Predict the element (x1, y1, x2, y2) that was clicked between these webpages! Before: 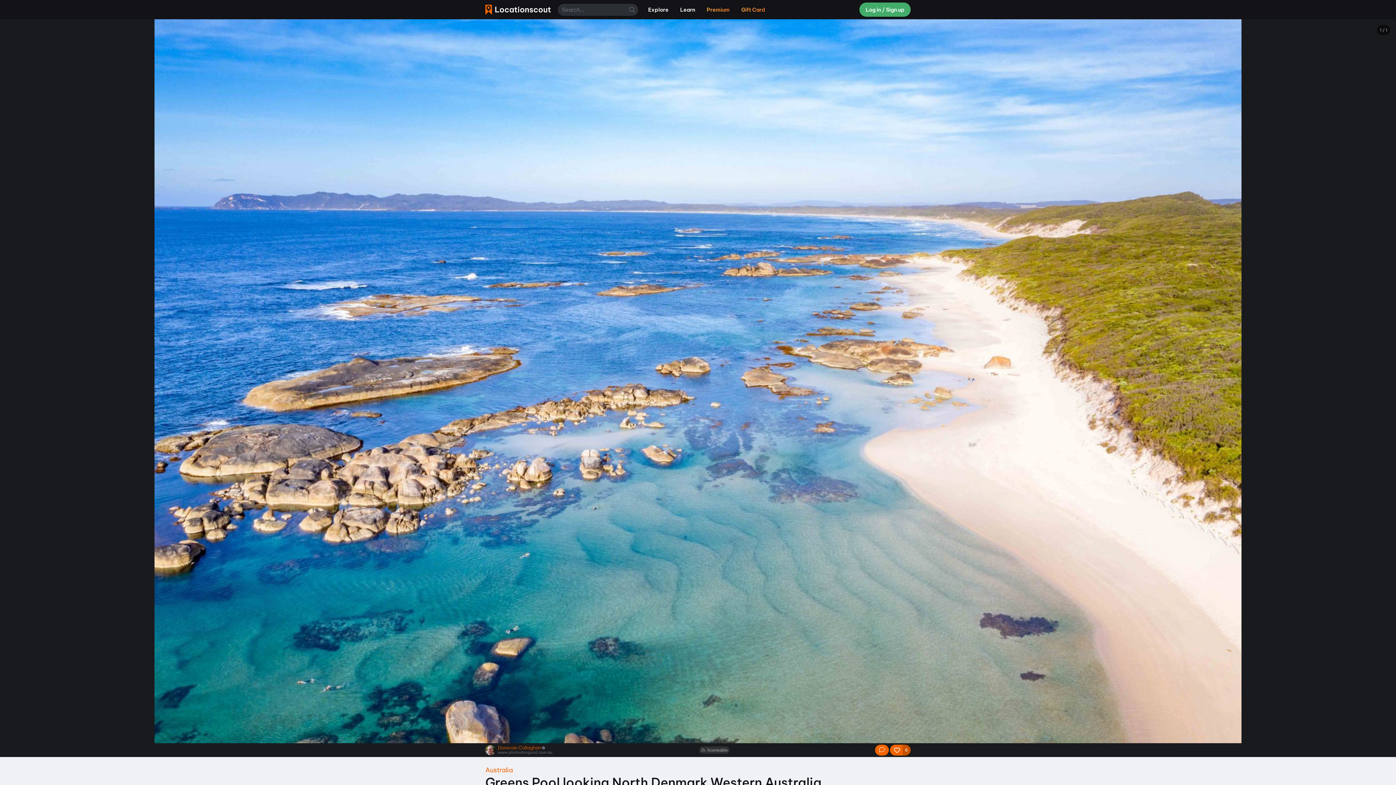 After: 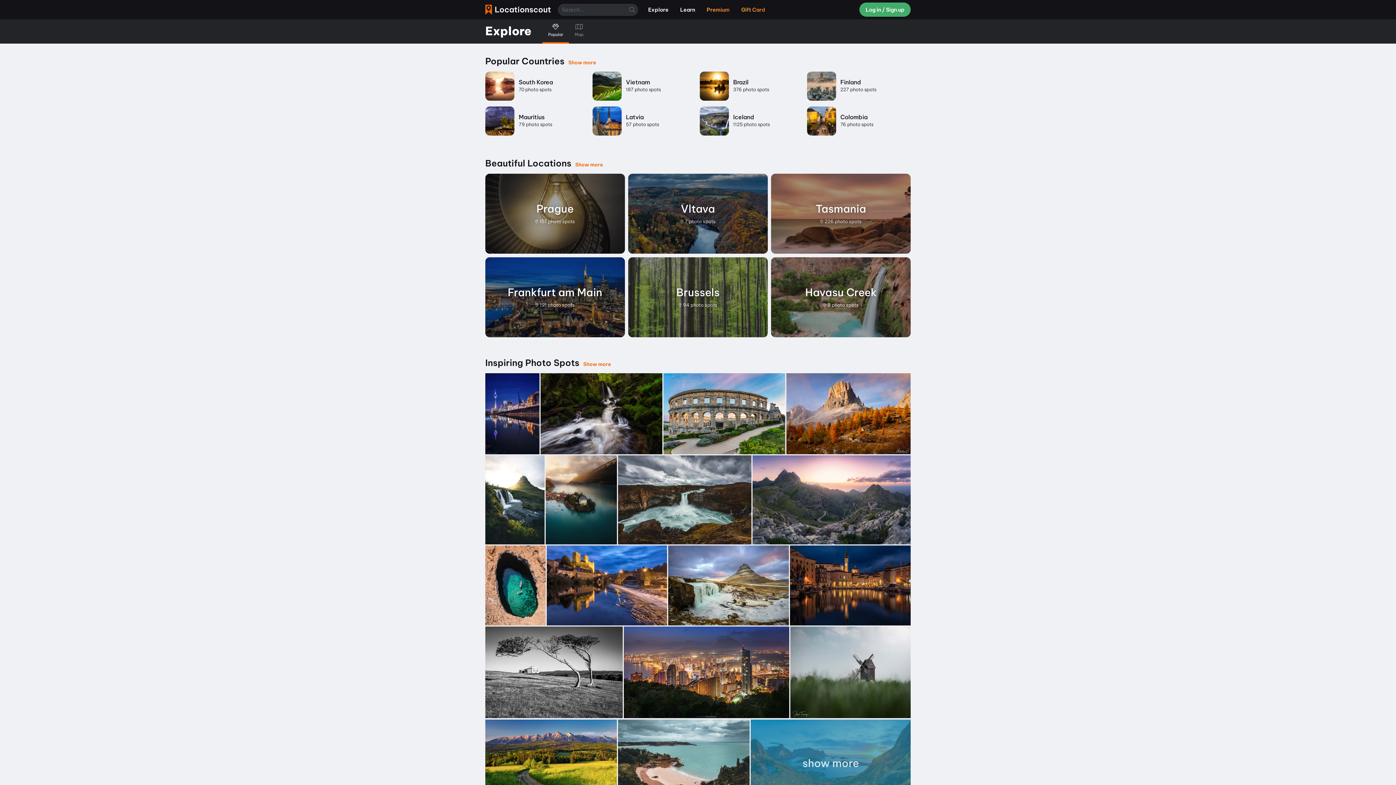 Action: bbox: (642, 3, 674, 16) label: Explore